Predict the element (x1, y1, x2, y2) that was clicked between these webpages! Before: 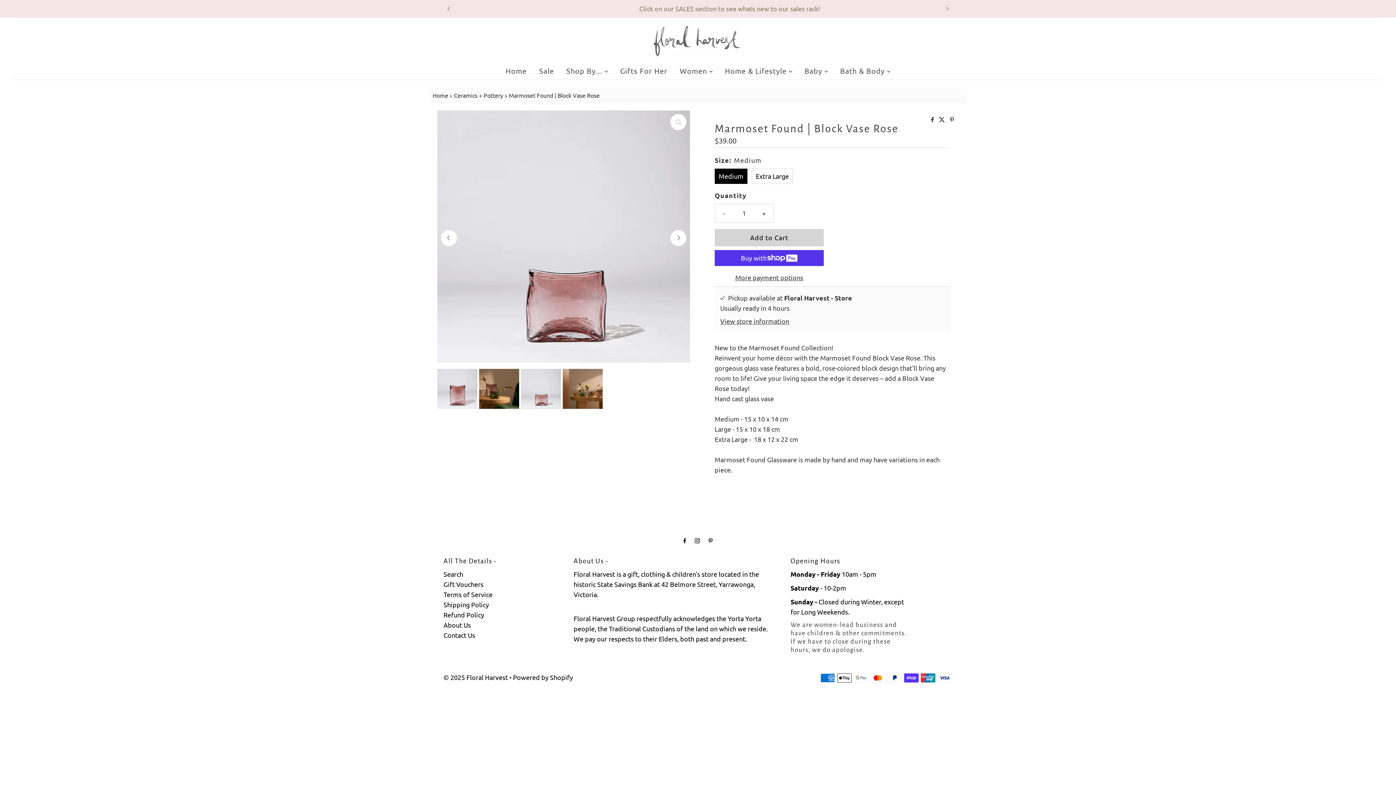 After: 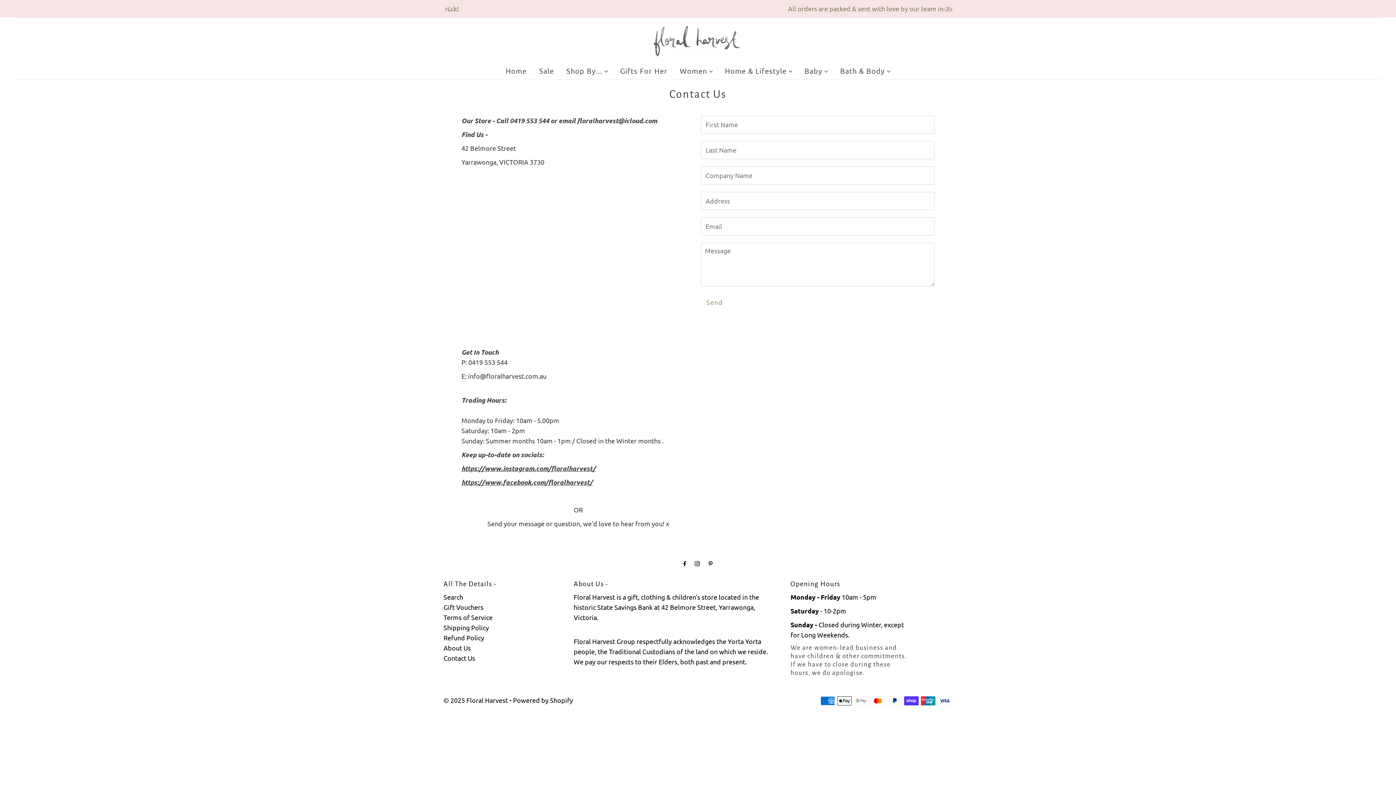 Action: label: Contact Us bbox: (443, 631, 475, 639)